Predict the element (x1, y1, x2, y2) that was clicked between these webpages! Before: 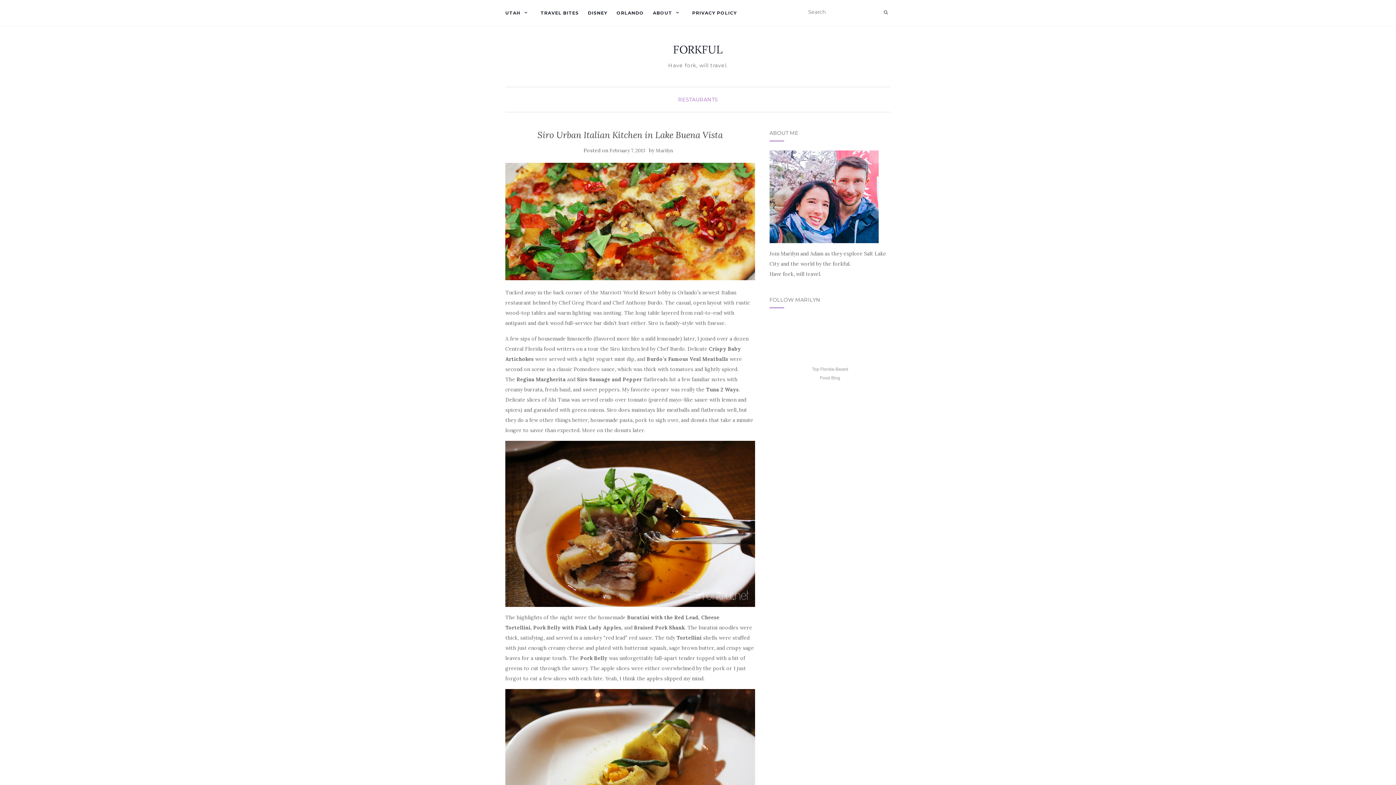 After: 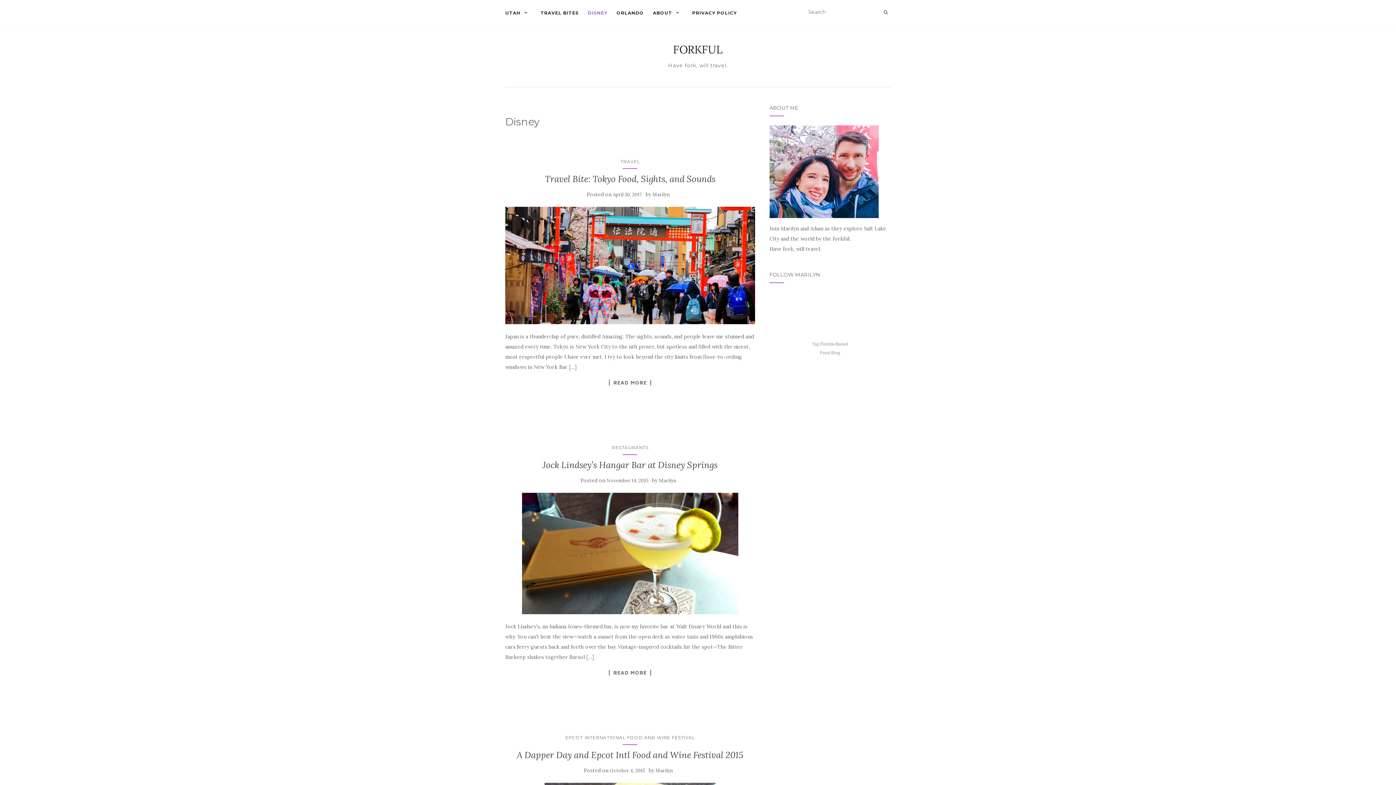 Action: label: DISNEY bbox: (588, 0, 607, 25)